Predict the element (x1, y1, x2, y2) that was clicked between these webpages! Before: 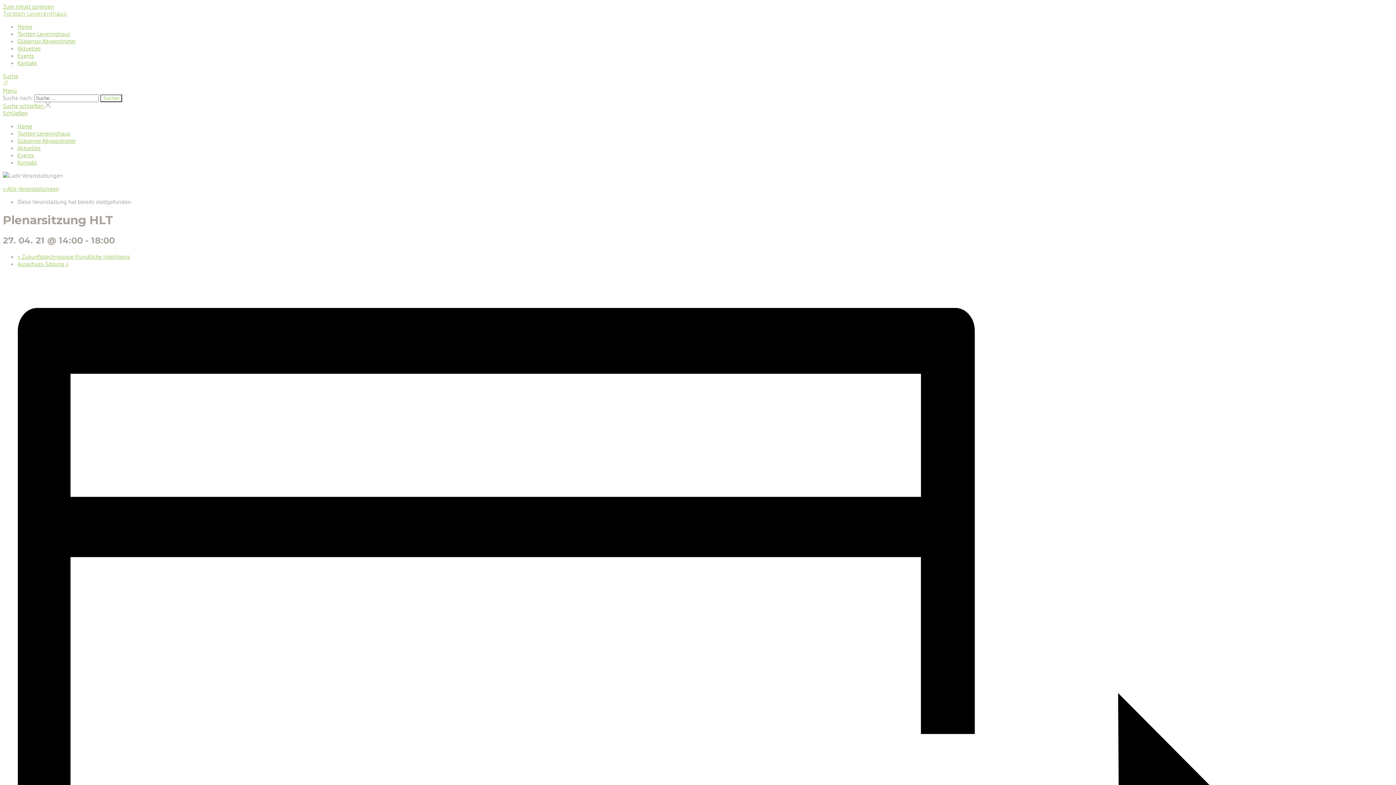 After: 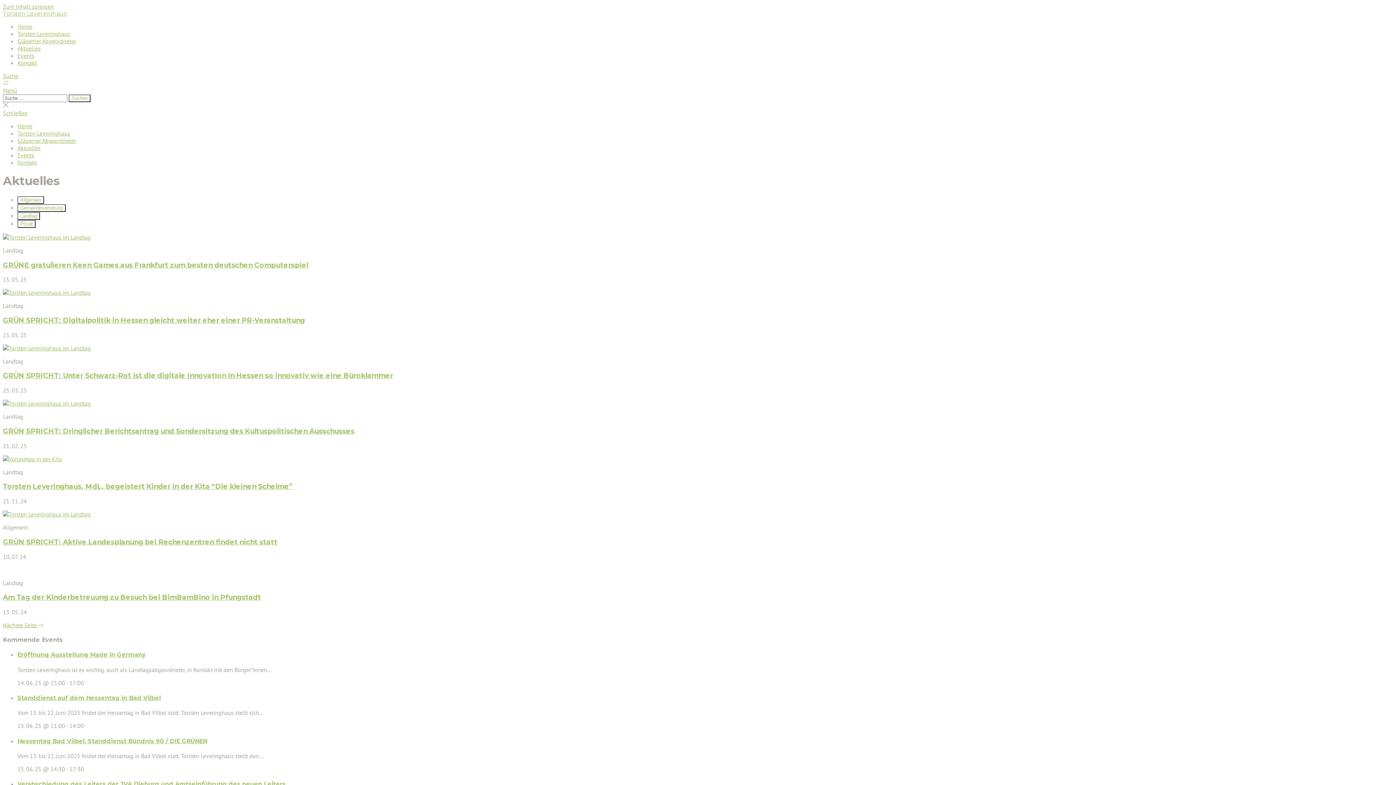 Action: label: Aktuelles bbox: (17, 144, 40, 151)